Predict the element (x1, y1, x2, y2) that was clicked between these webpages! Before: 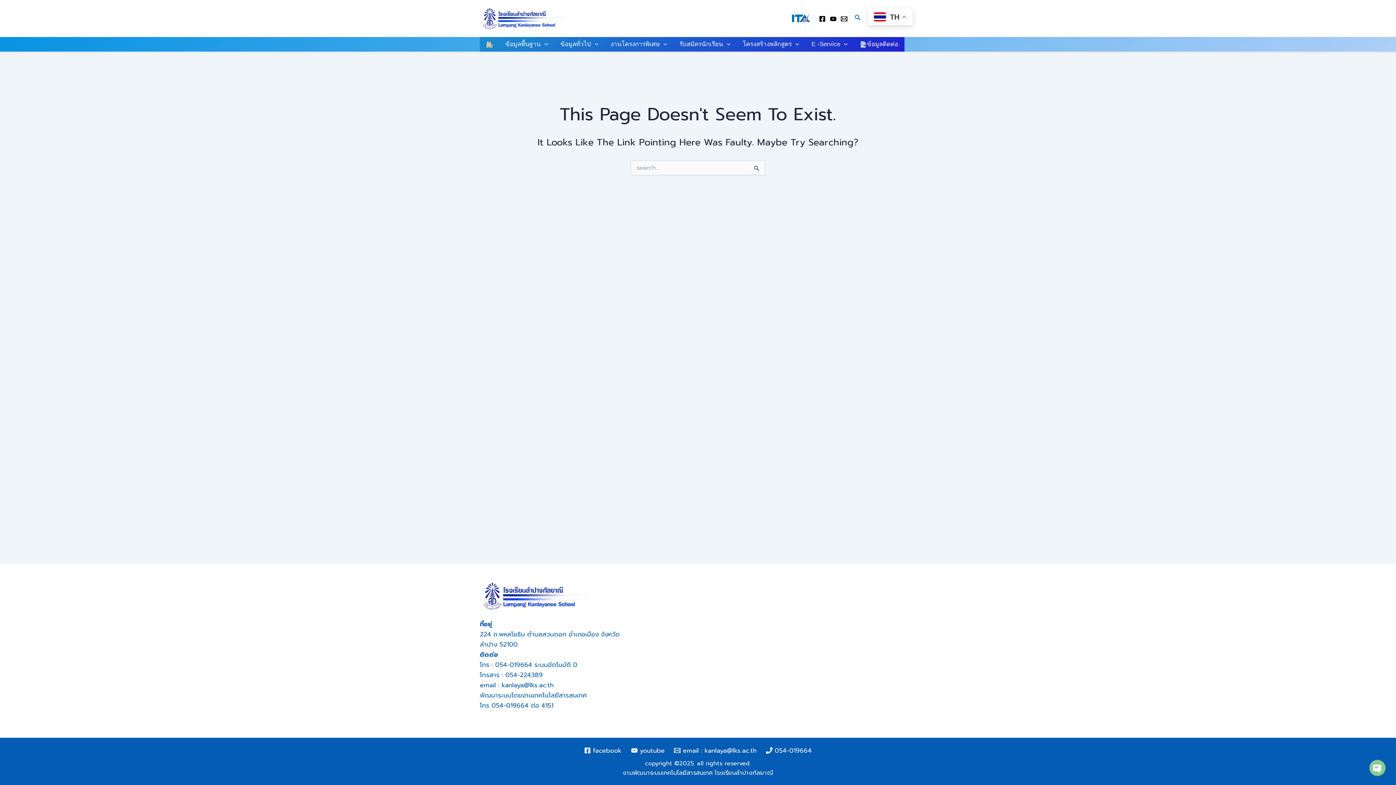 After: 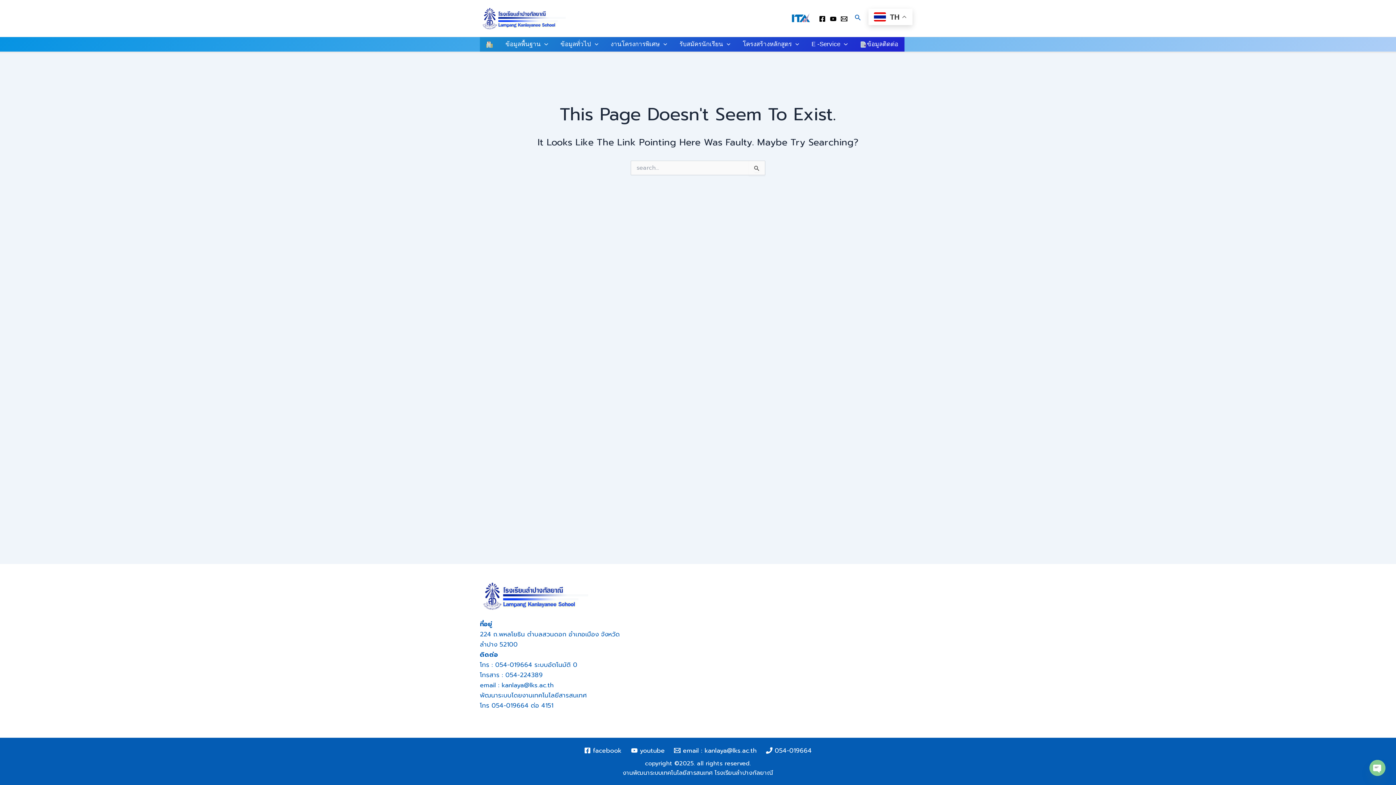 Action: label: youtube bbox: (830, 15, 836, 22)